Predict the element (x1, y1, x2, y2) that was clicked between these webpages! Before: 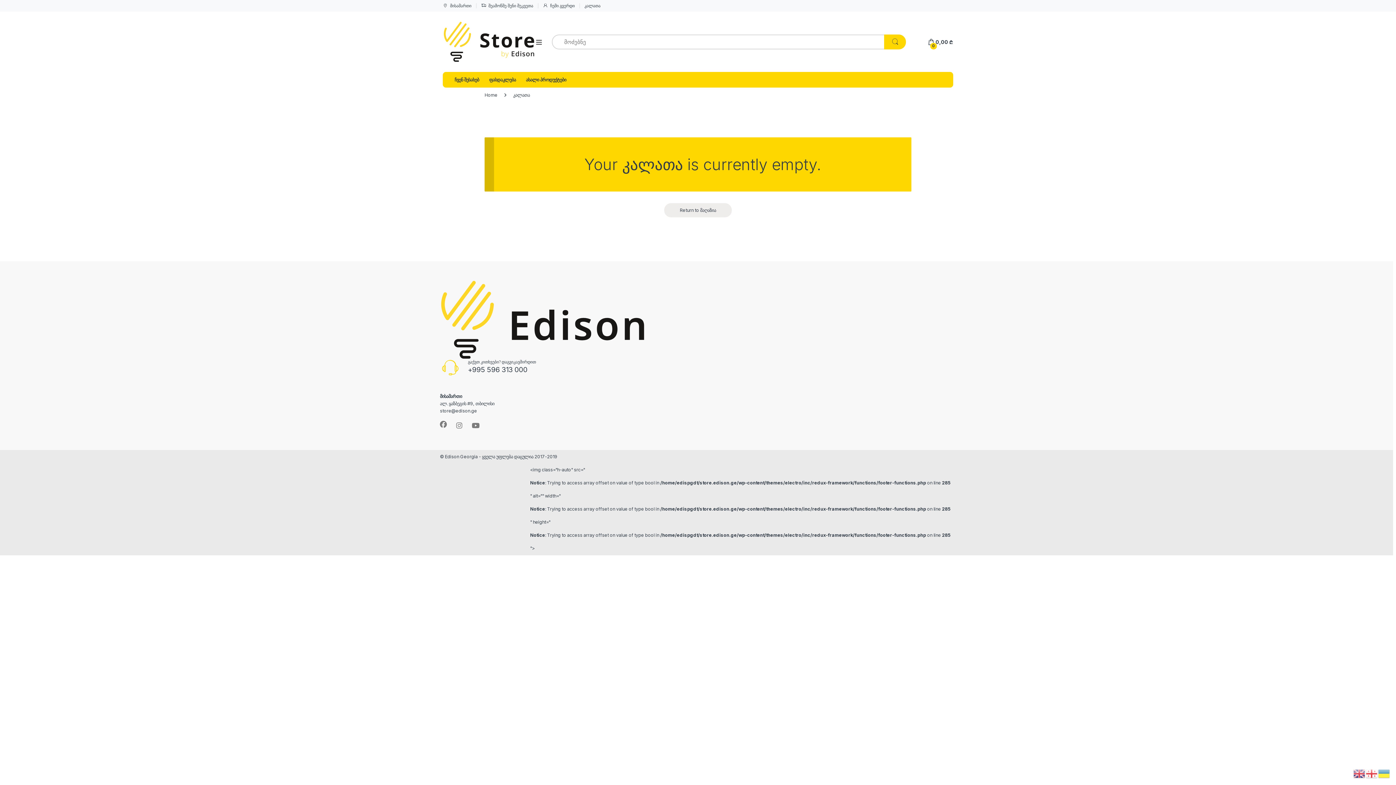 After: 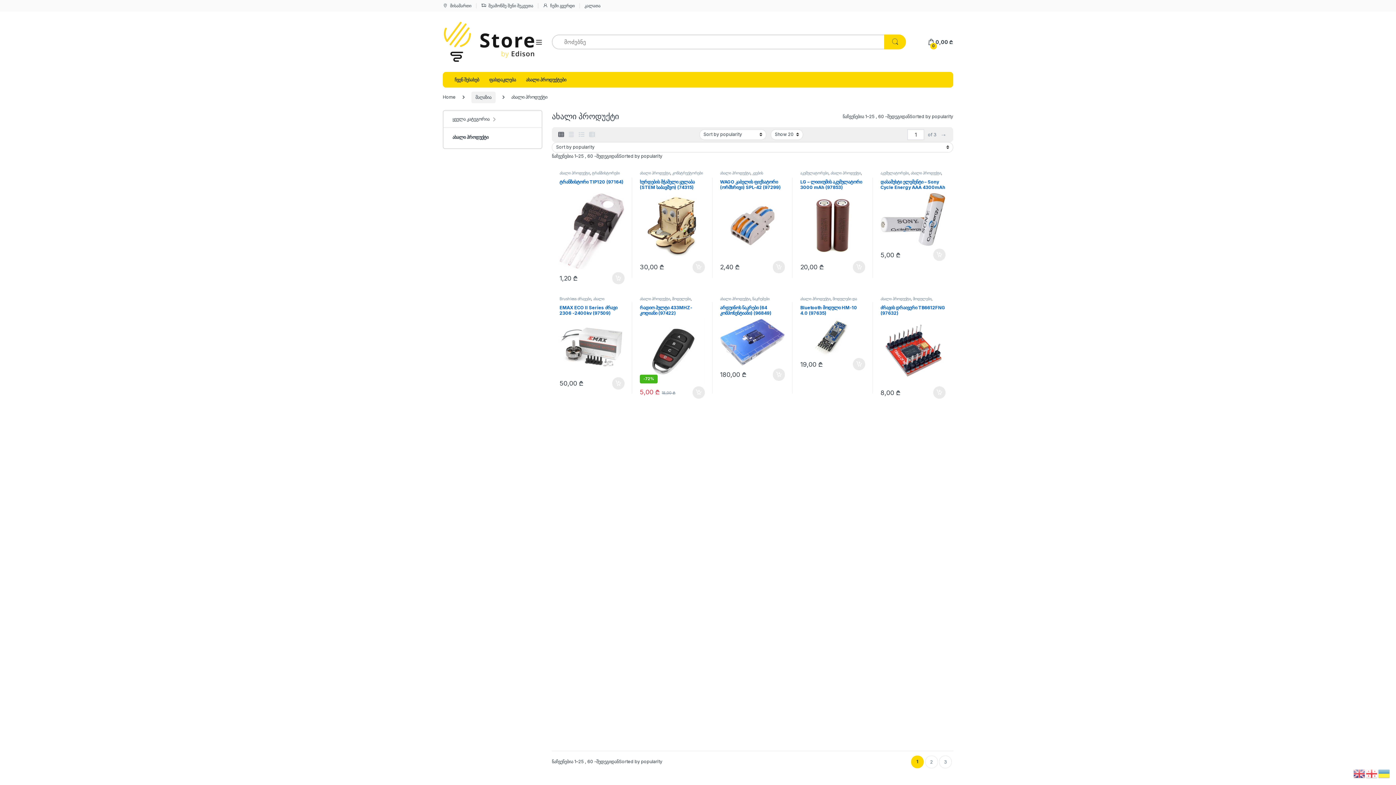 Action: bbox: (526, 72, 566, 87) label: ახალი პროდუქტები